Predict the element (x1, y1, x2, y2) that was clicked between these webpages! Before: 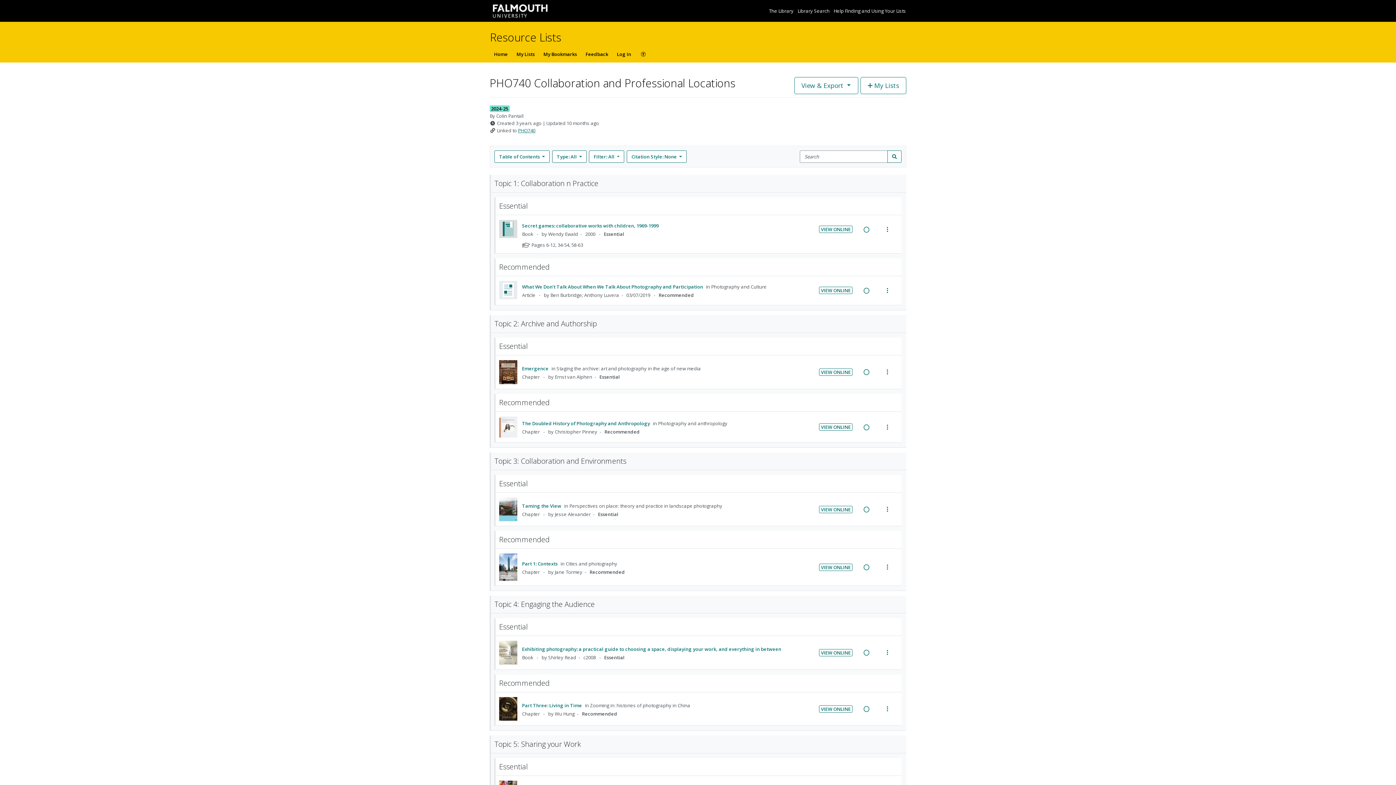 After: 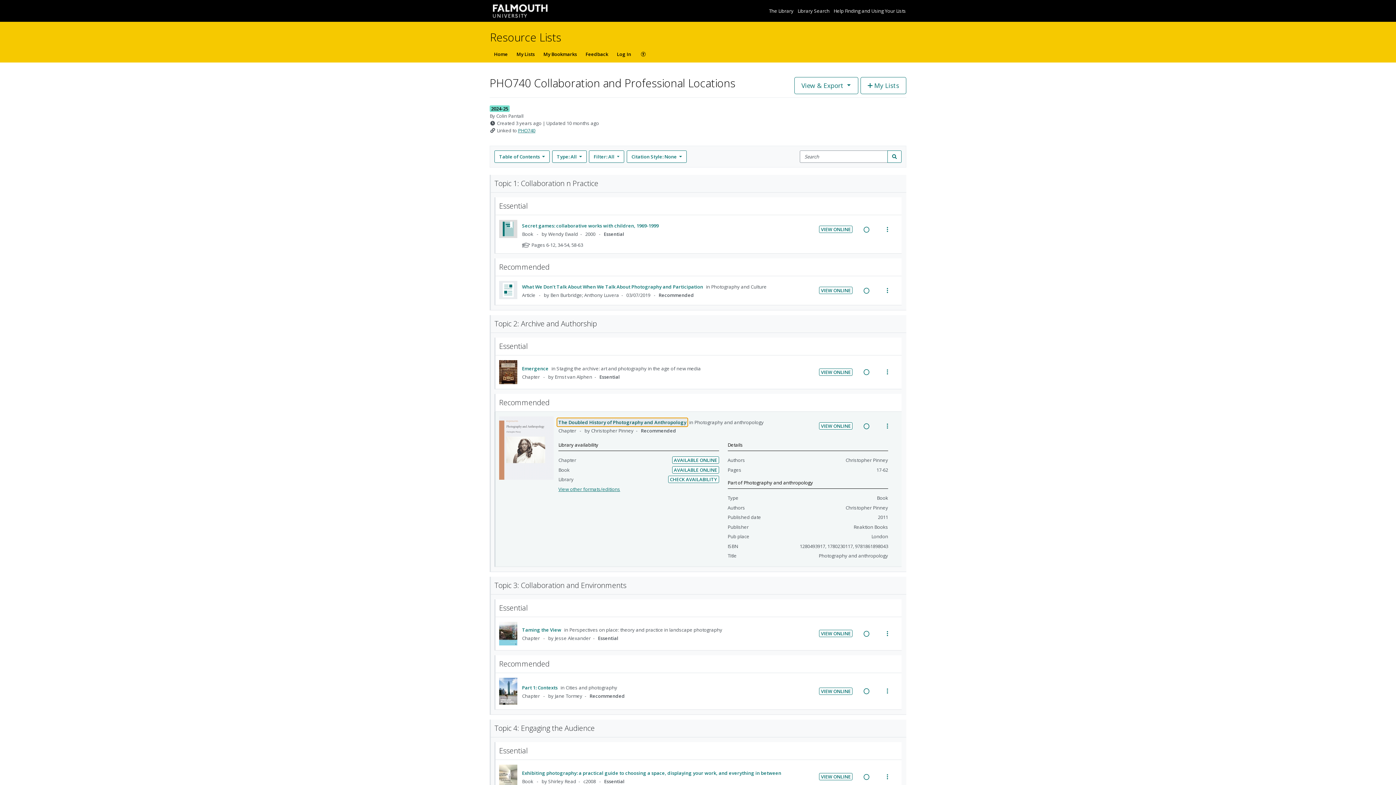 Action: bbox: (520, 412, 652, 422) label: The Doubled History of Photography and Anthropology